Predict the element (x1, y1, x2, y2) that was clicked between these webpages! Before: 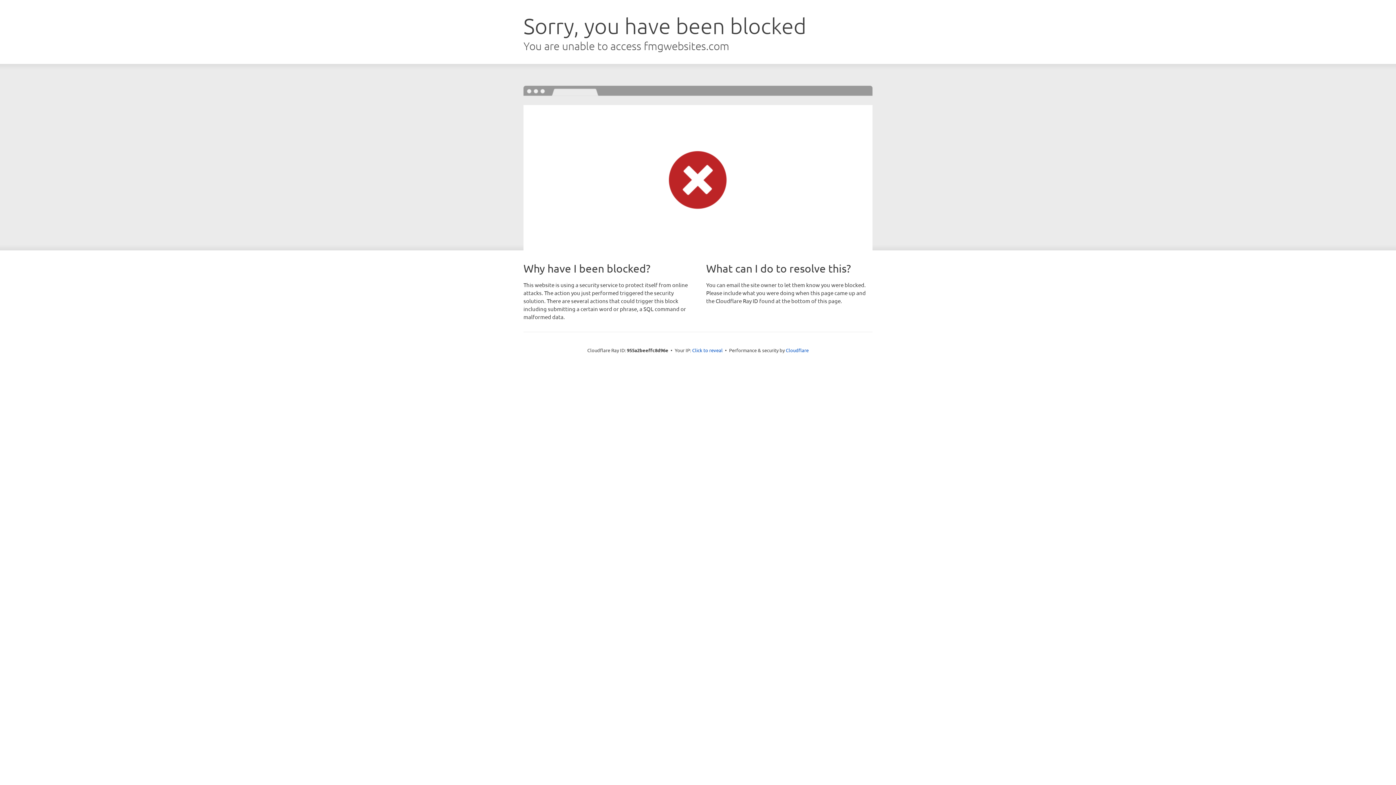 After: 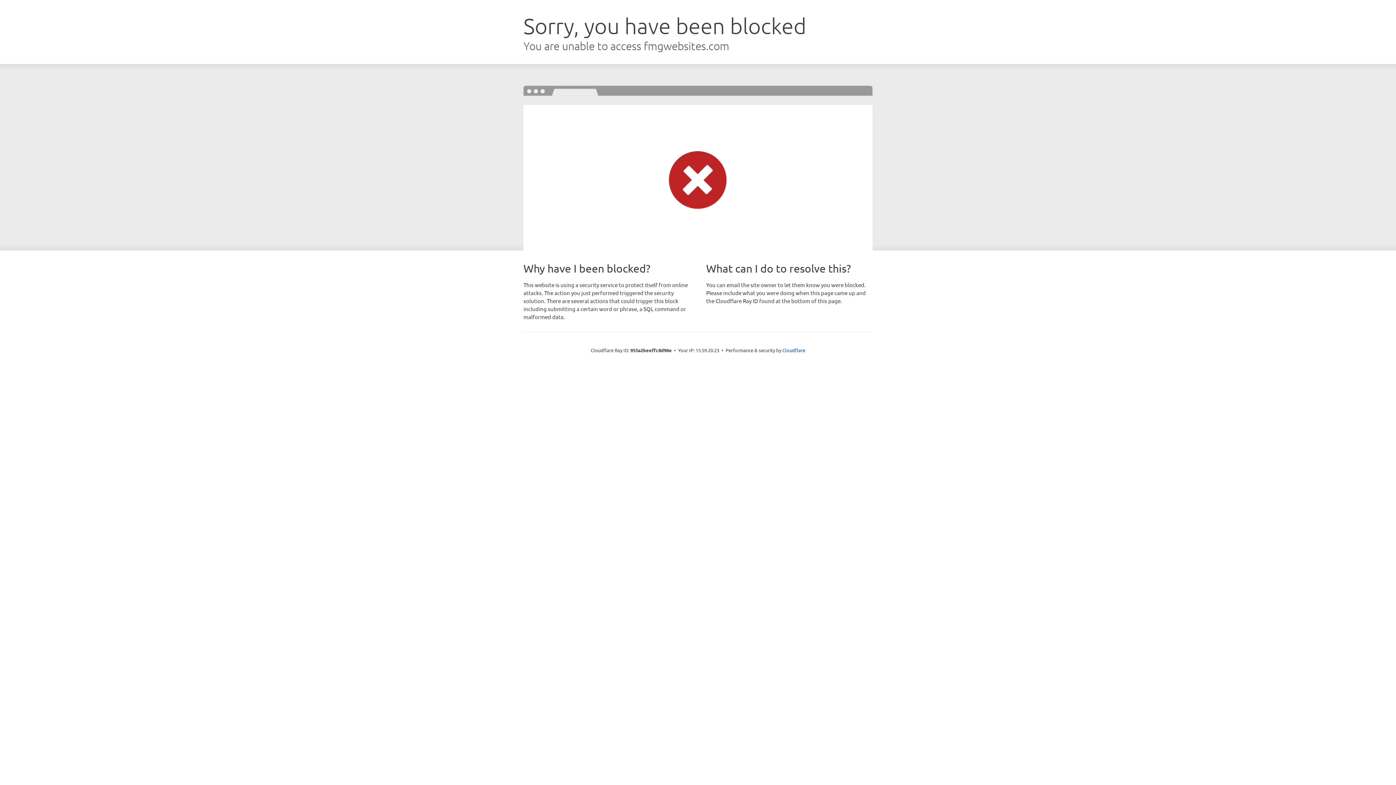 Action: label: Click to reveal bbox: (692, 346, 722, 353)